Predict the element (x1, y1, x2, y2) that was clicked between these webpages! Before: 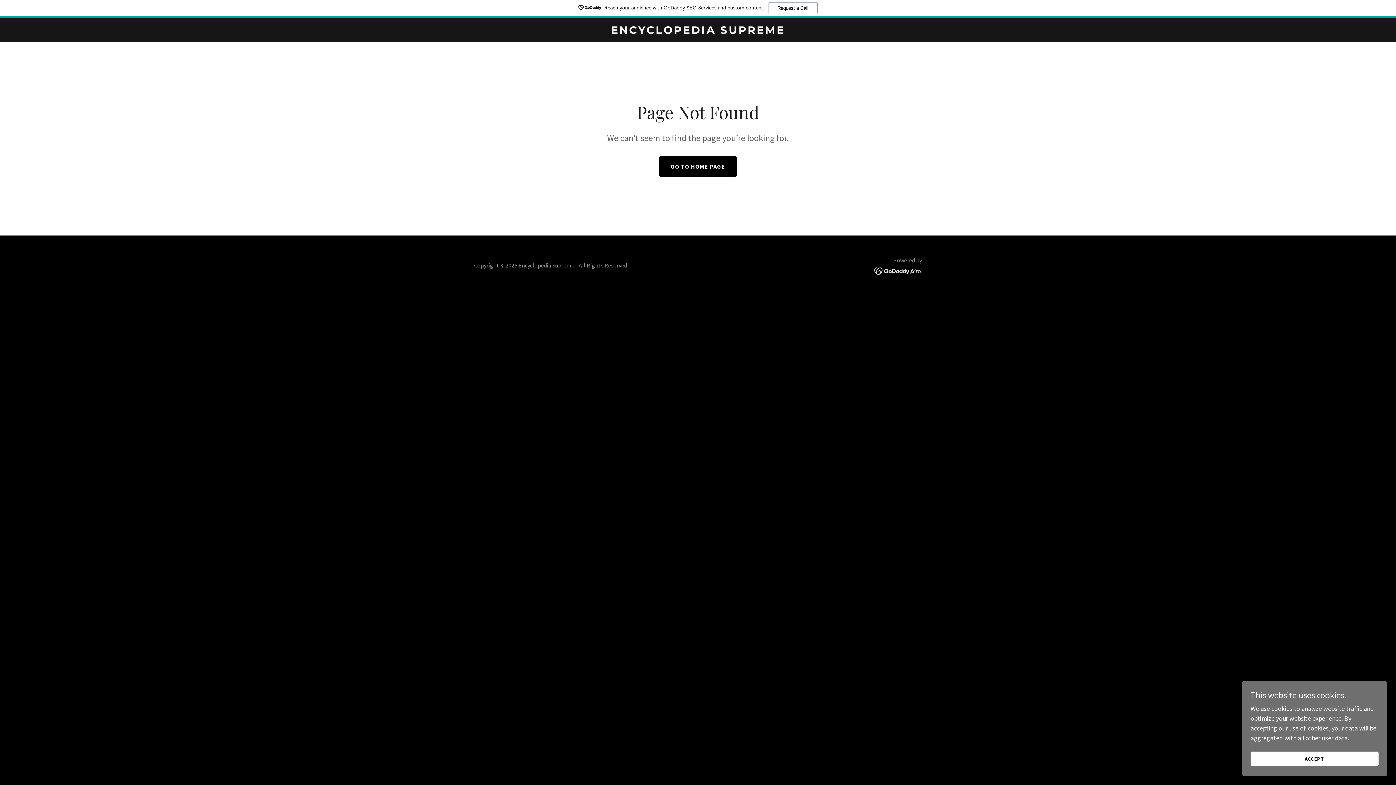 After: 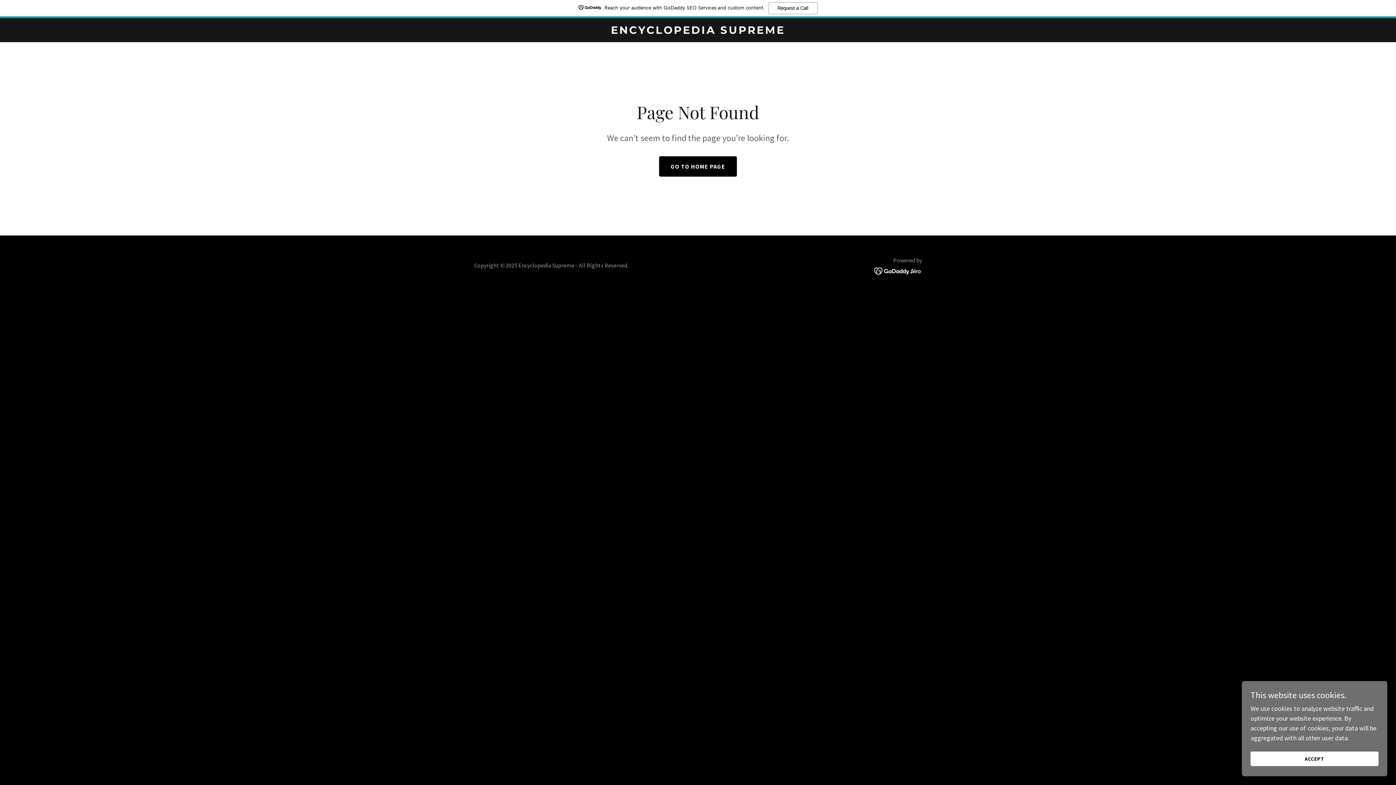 Action: bbox: (874, 266, 922, 274)